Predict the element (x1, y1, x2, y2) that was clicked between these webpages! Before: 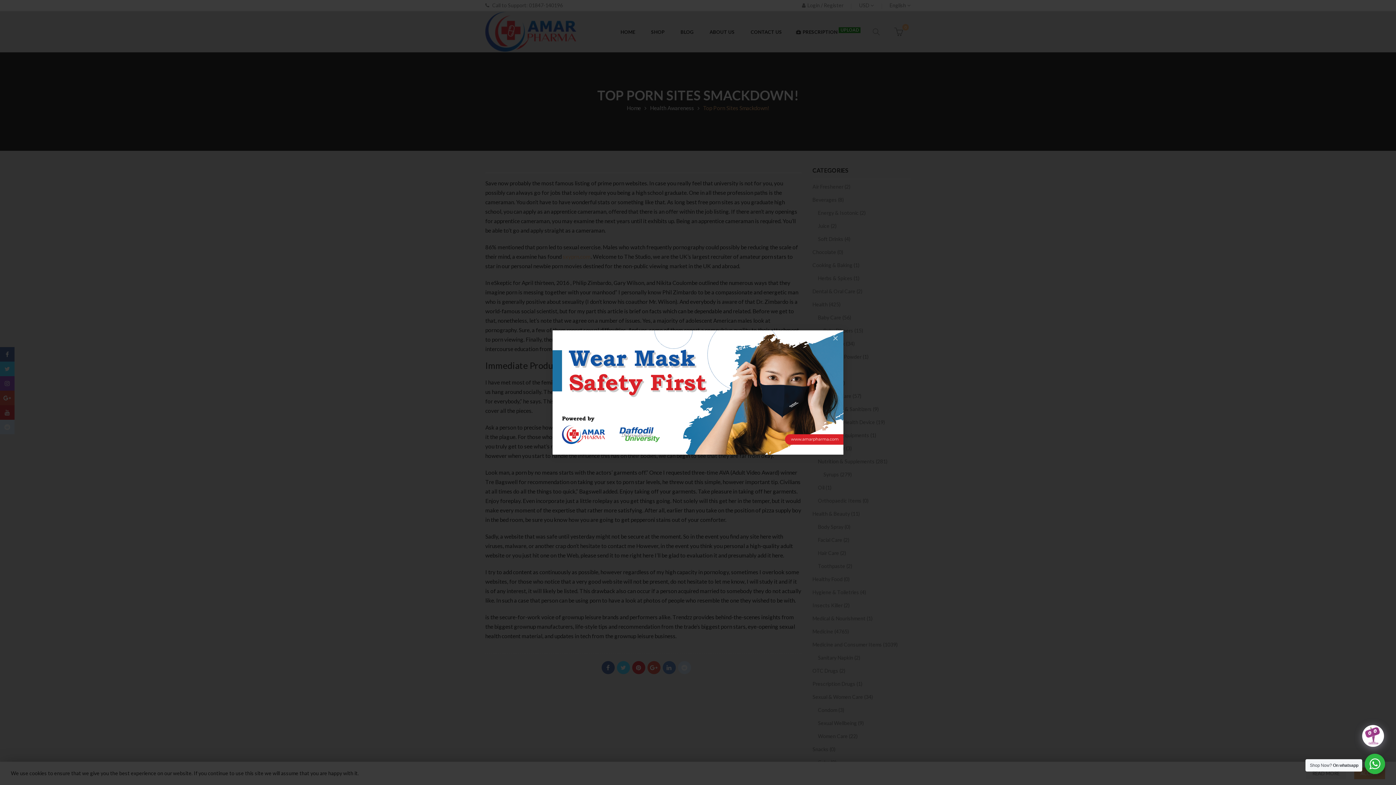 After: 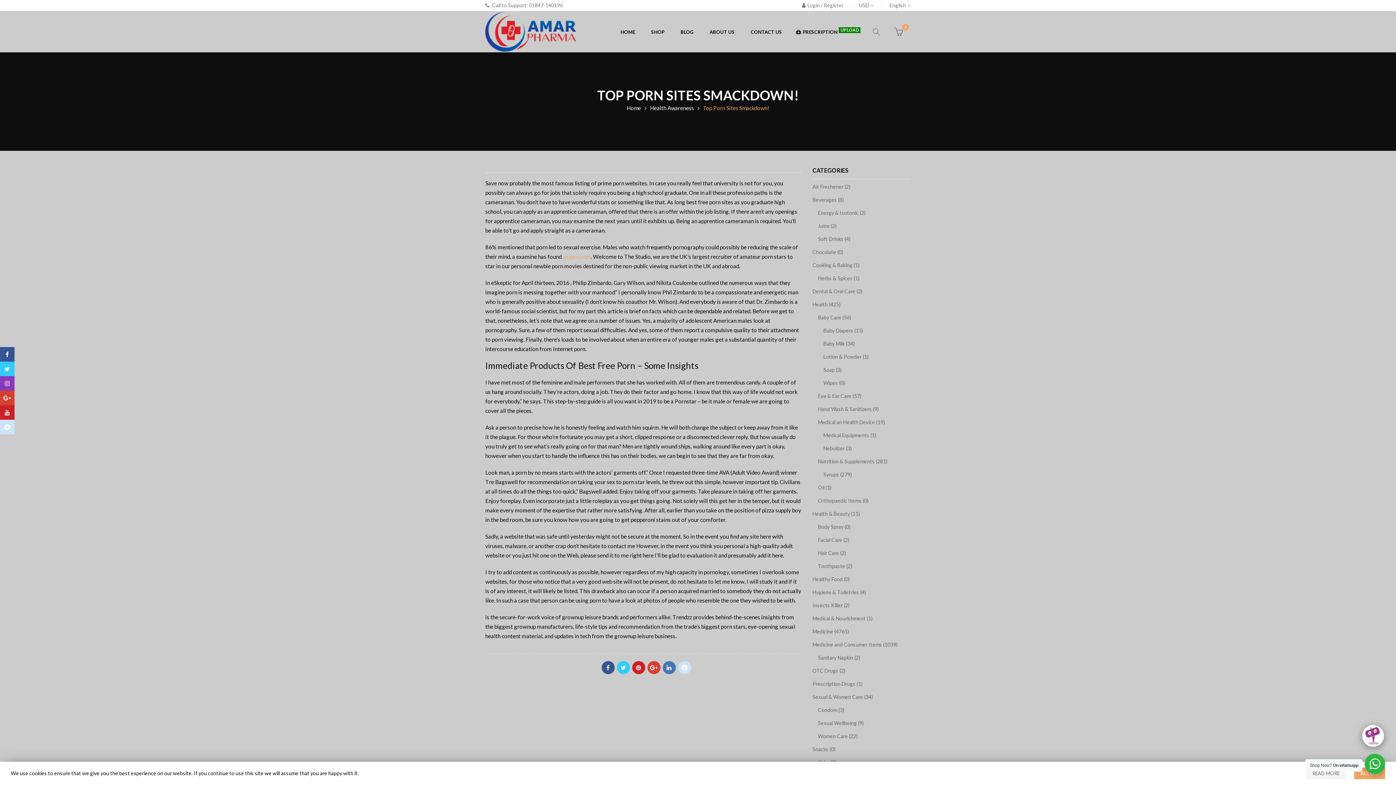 Action: bbox: (827, 330, 843, 346) label: ×